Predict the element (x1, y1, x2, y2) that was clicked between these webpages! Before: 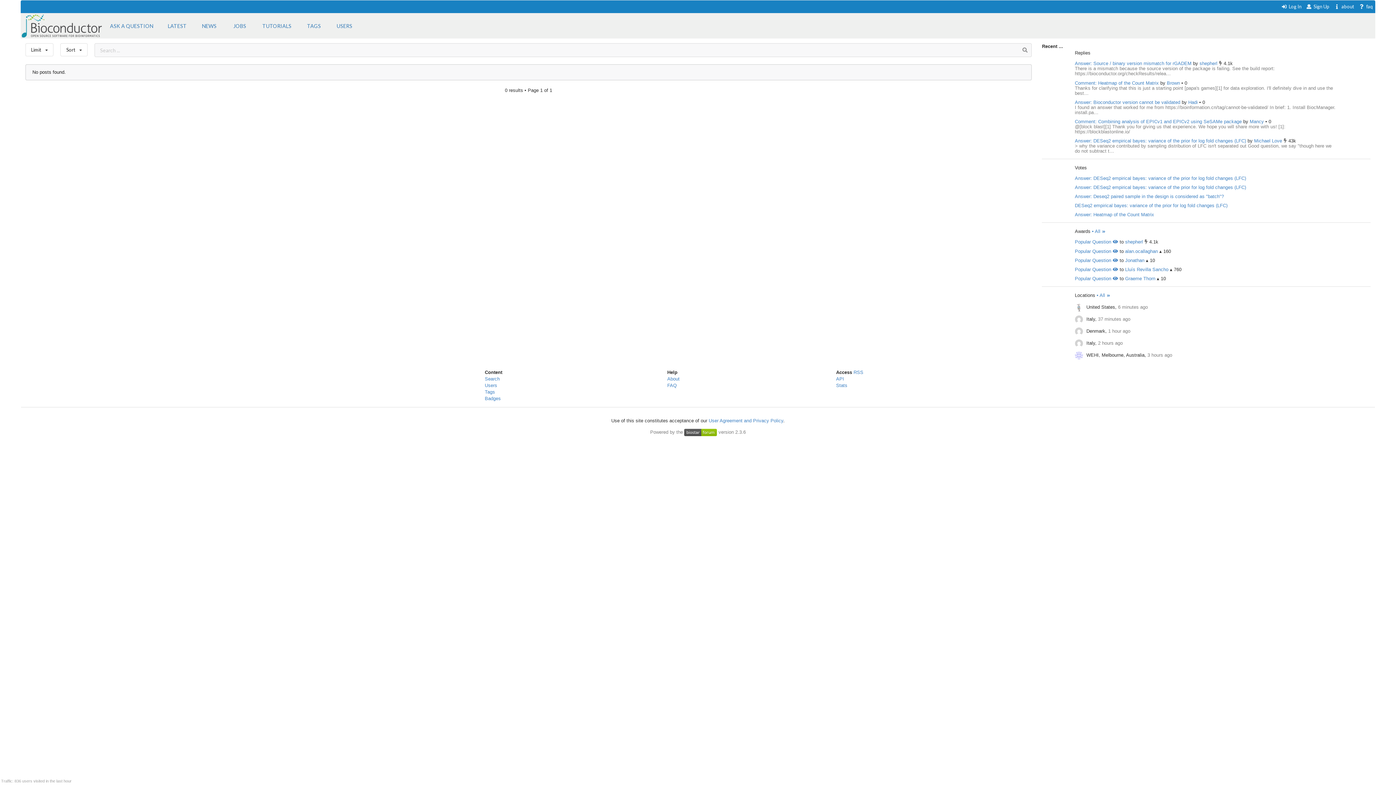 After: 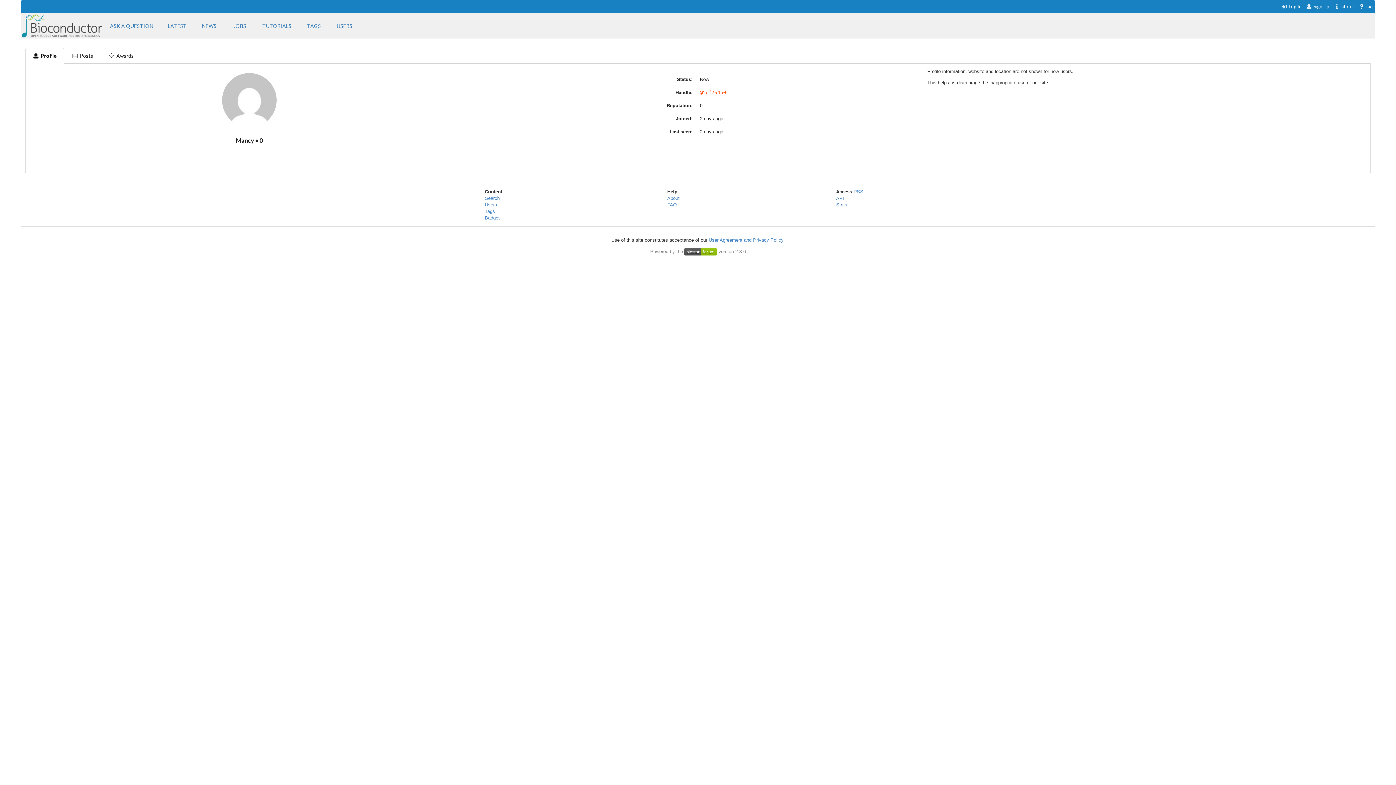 Action: bbox: (1250, 118, 1265, 124) label: Mancy 